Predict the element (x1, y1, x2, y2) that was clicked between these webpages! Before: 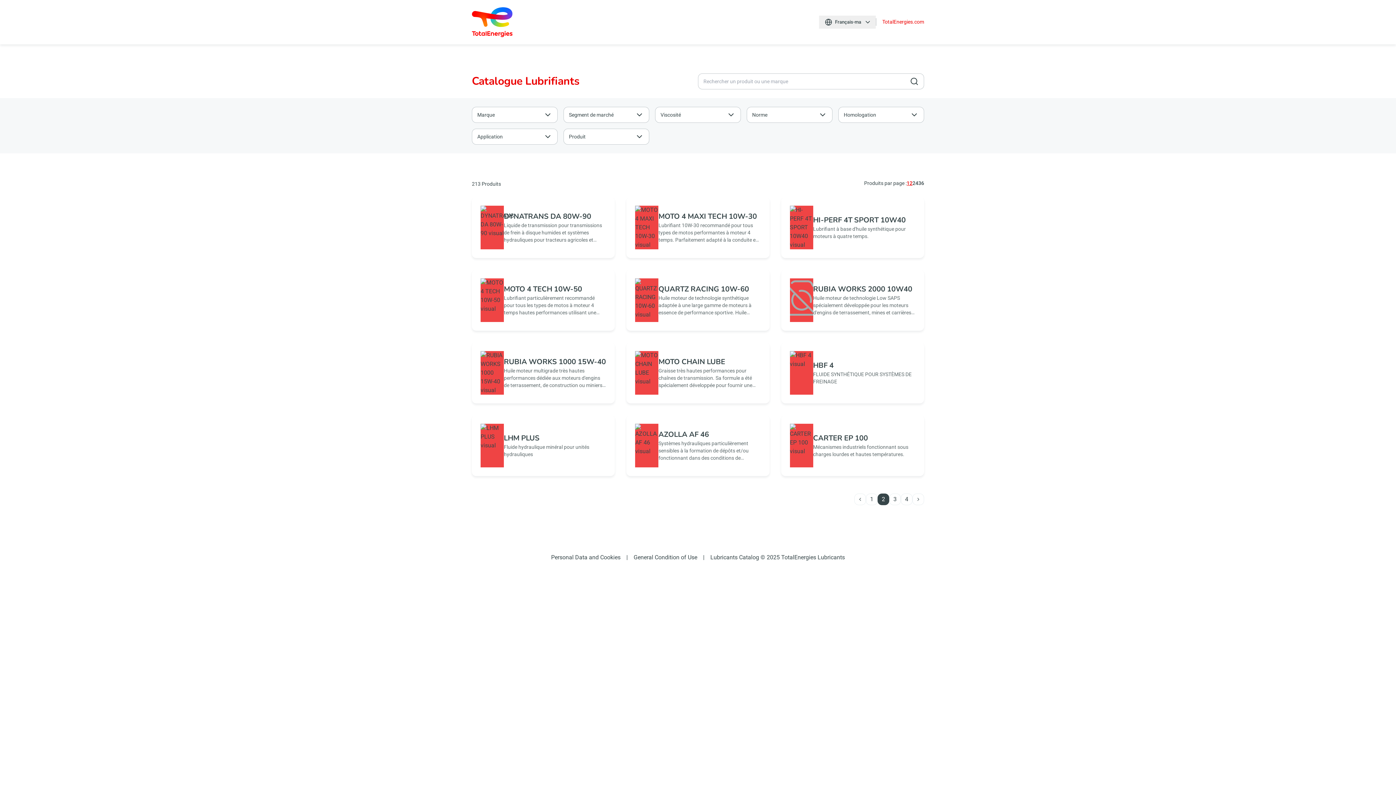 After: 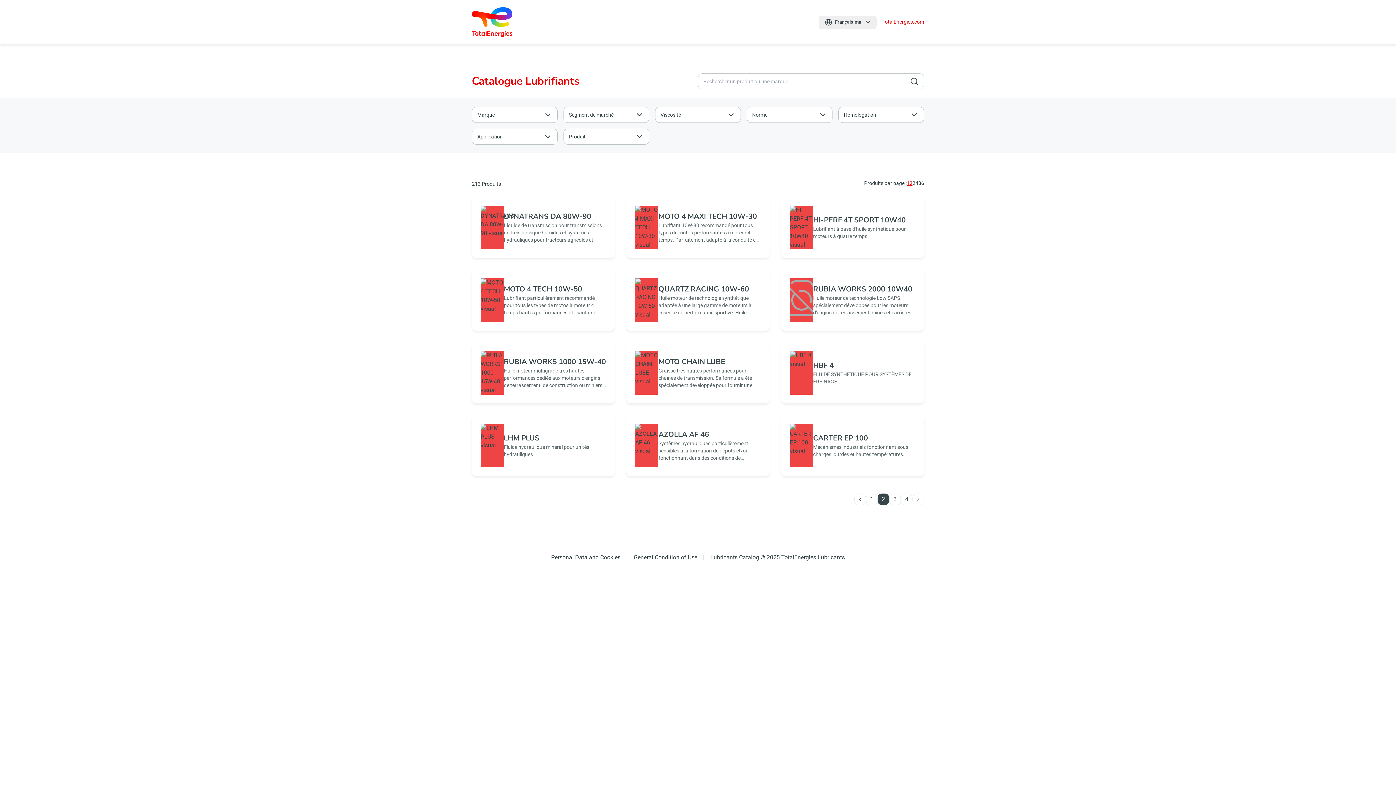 Action: label: Personal Data and Cookies bbox: (551, 553, 620, 562)